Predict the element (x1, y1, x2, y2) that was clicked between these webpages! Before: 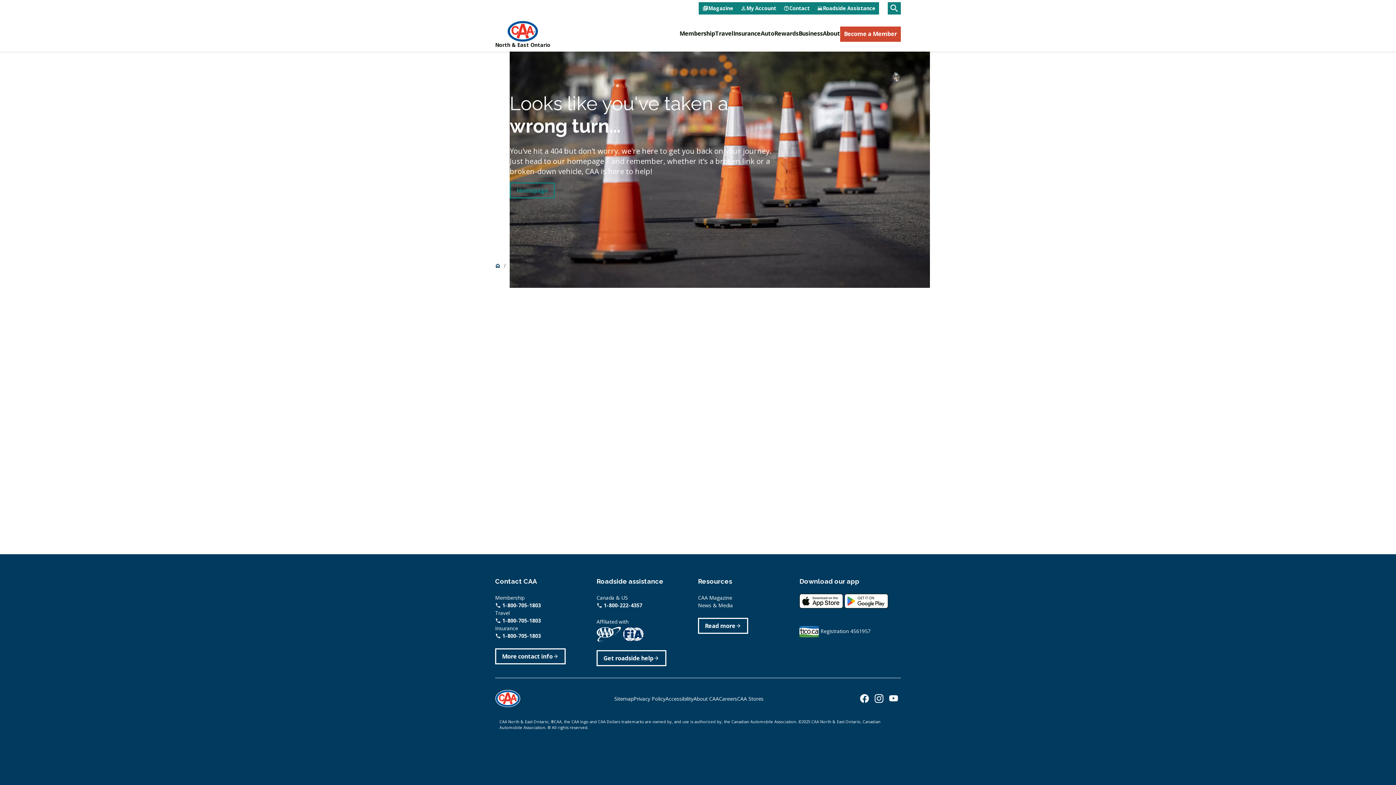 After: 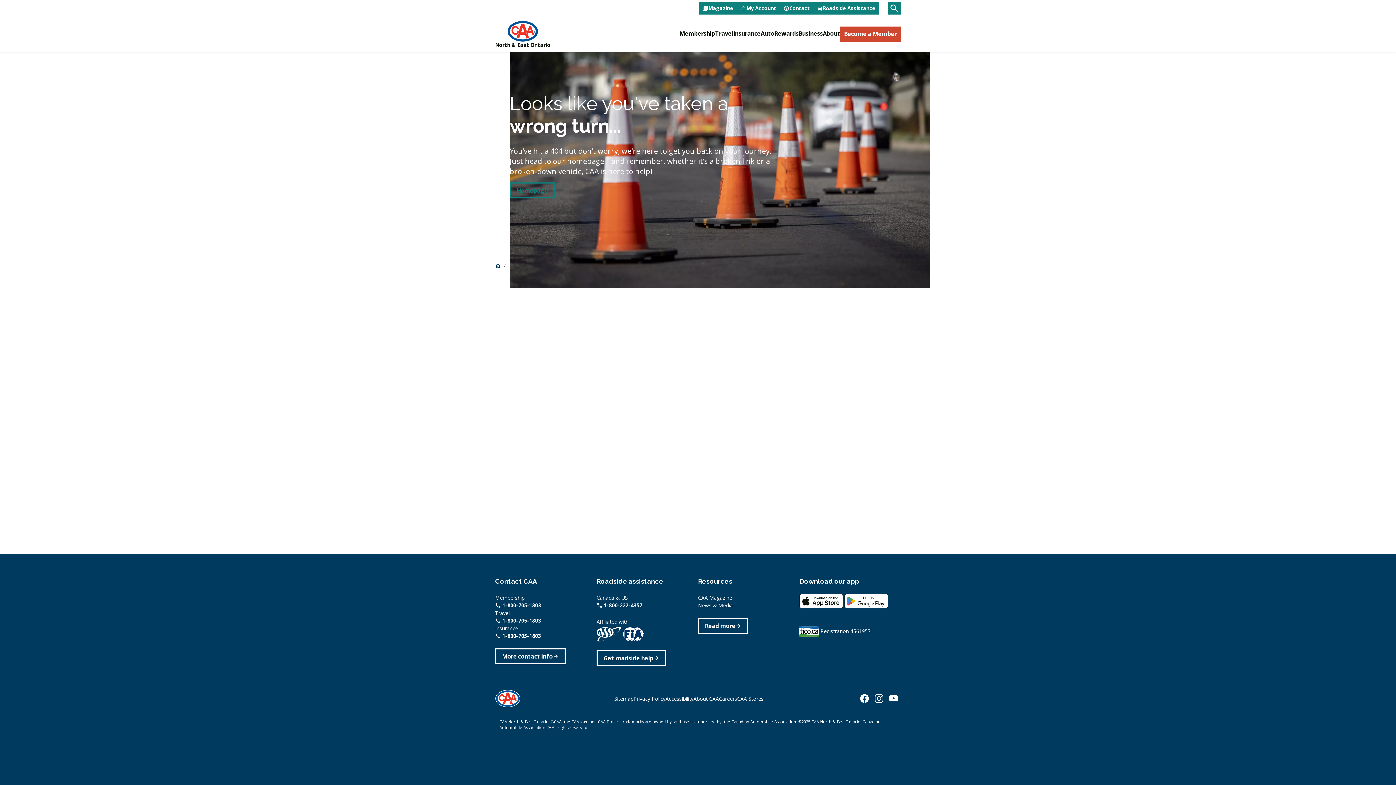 Action: bbox: (502, 617, 541, 624) label: 1-800-705-1803